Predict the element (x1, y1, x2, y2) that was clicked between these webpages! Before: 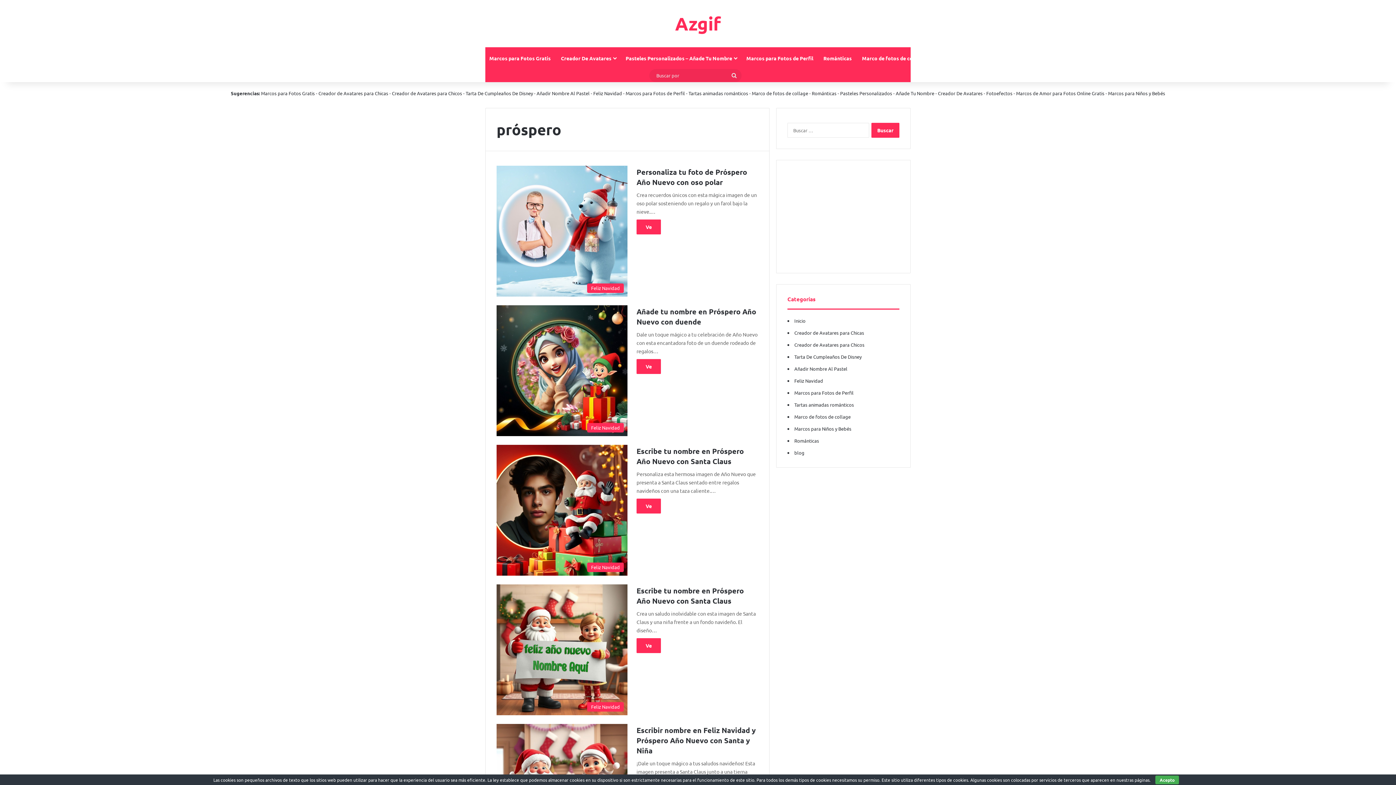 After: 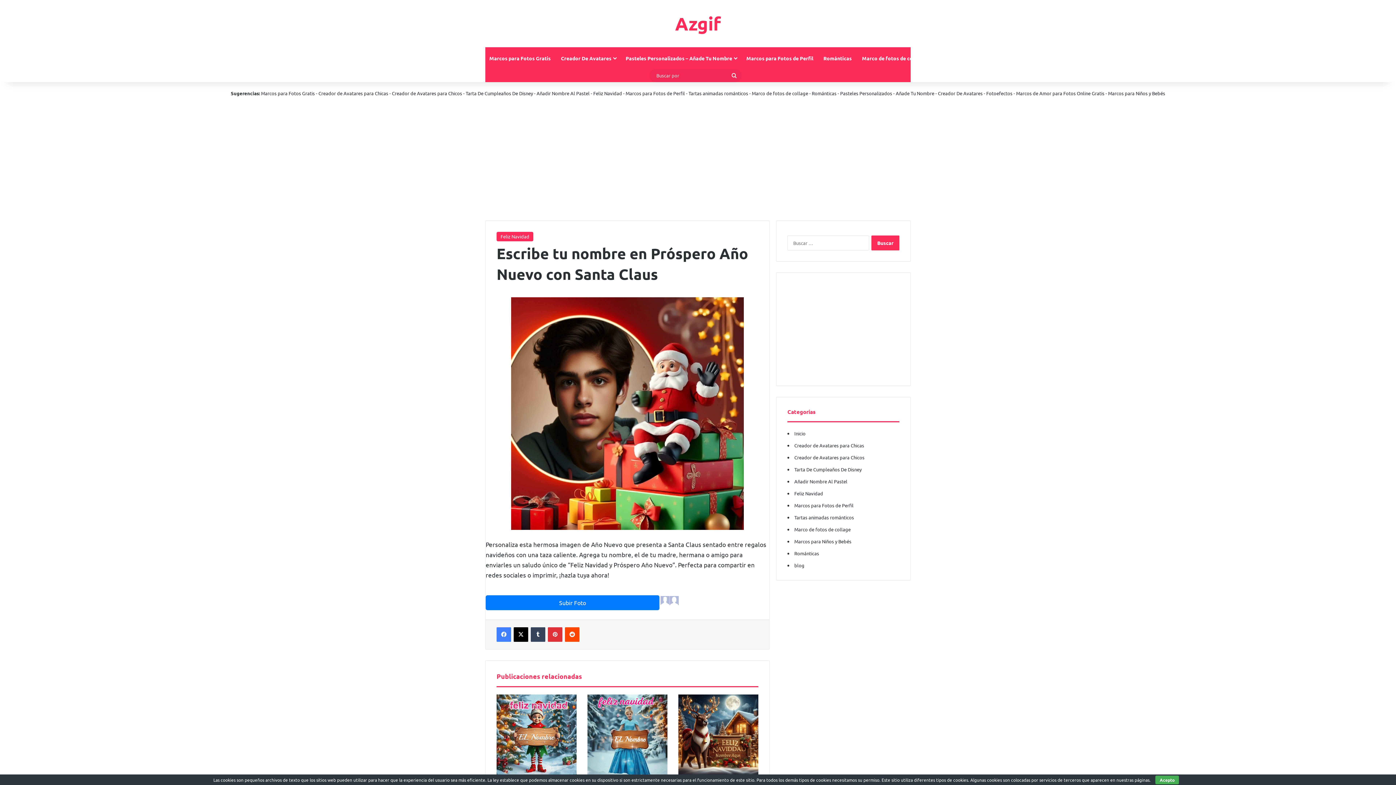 Action: label: Ve bbox: (636, 498, 661, 513)